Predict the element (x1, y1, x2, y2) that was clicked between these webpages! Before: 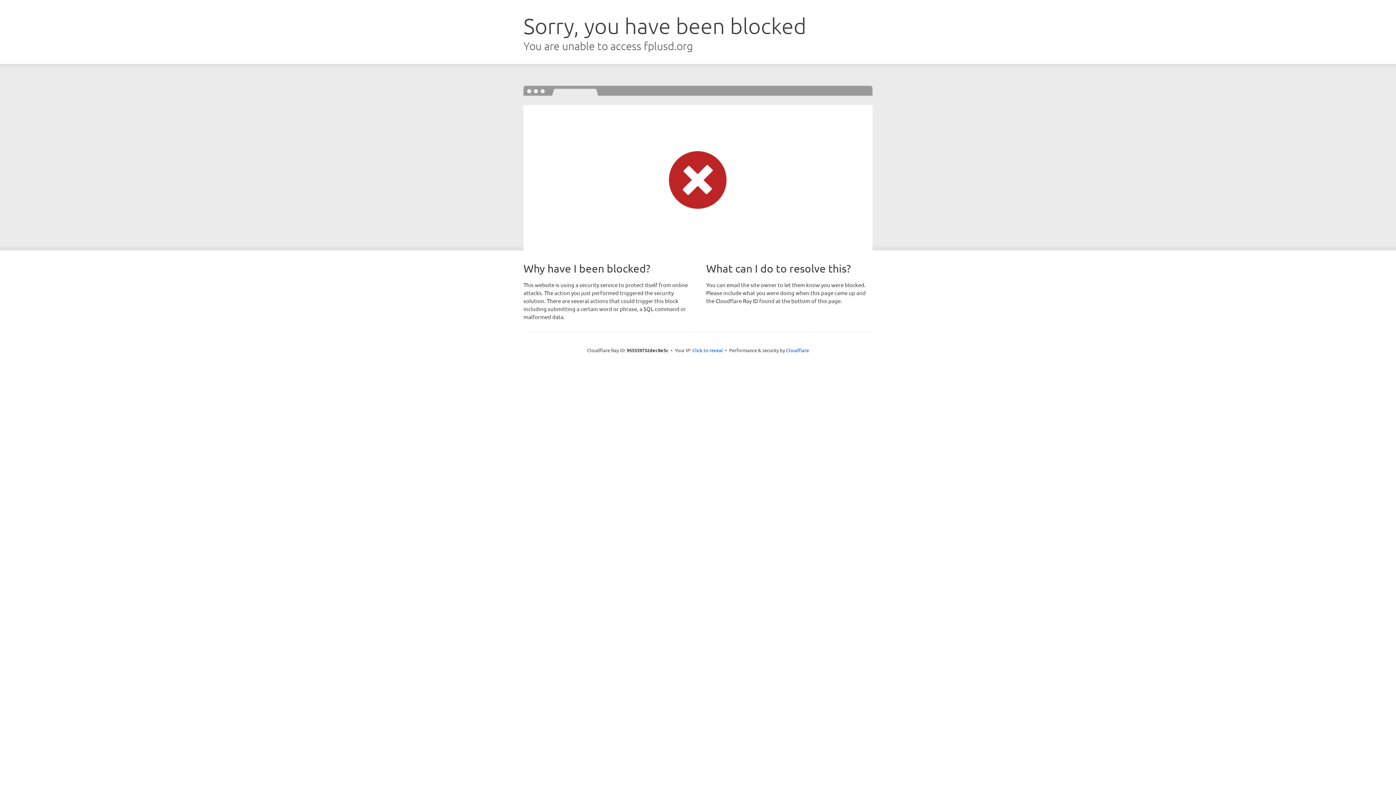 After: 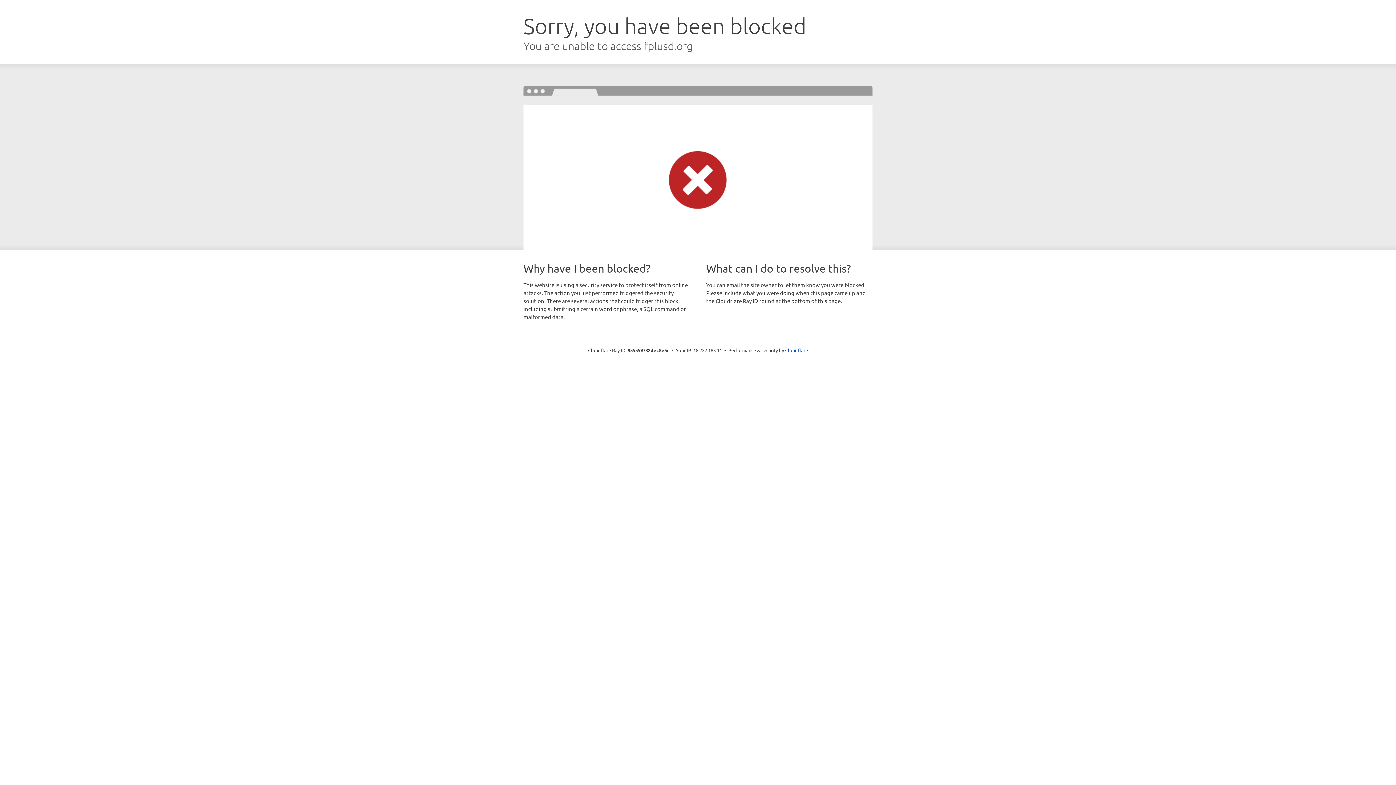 Action: bbox: (692, 346, 723, 353) label: Click to reveal